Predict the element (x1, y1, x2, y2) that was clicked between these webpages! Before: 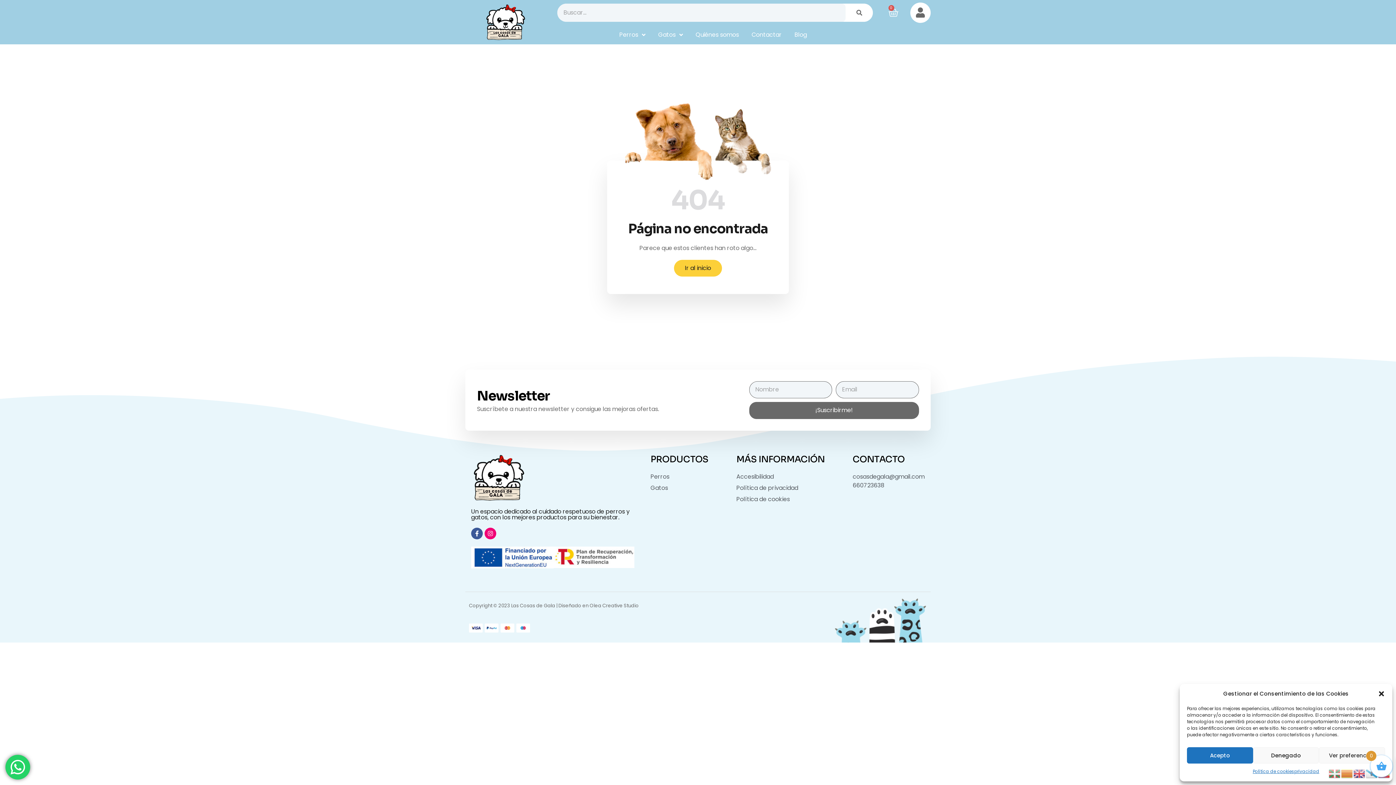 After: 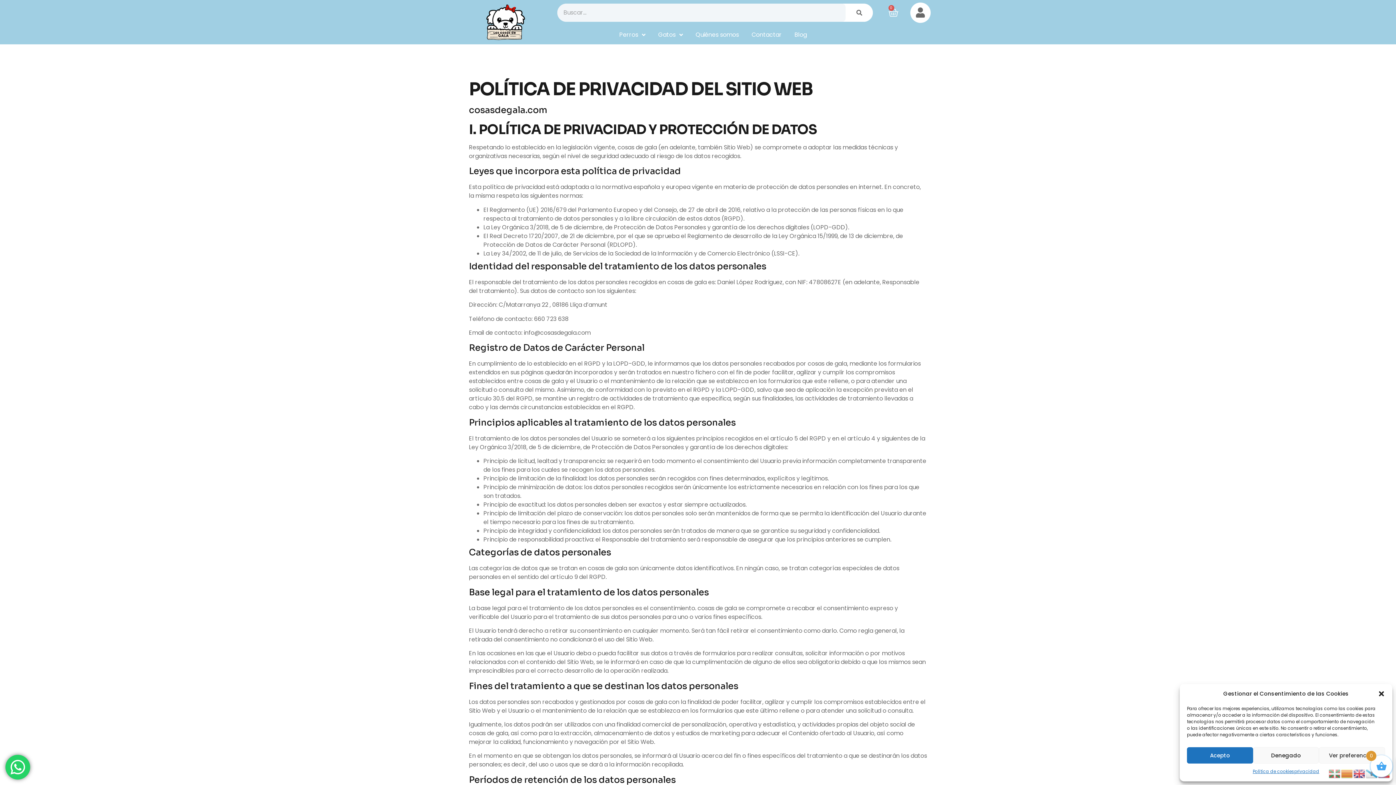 Action: bbox: (1294, 767, 1319, 776) label: privacidad